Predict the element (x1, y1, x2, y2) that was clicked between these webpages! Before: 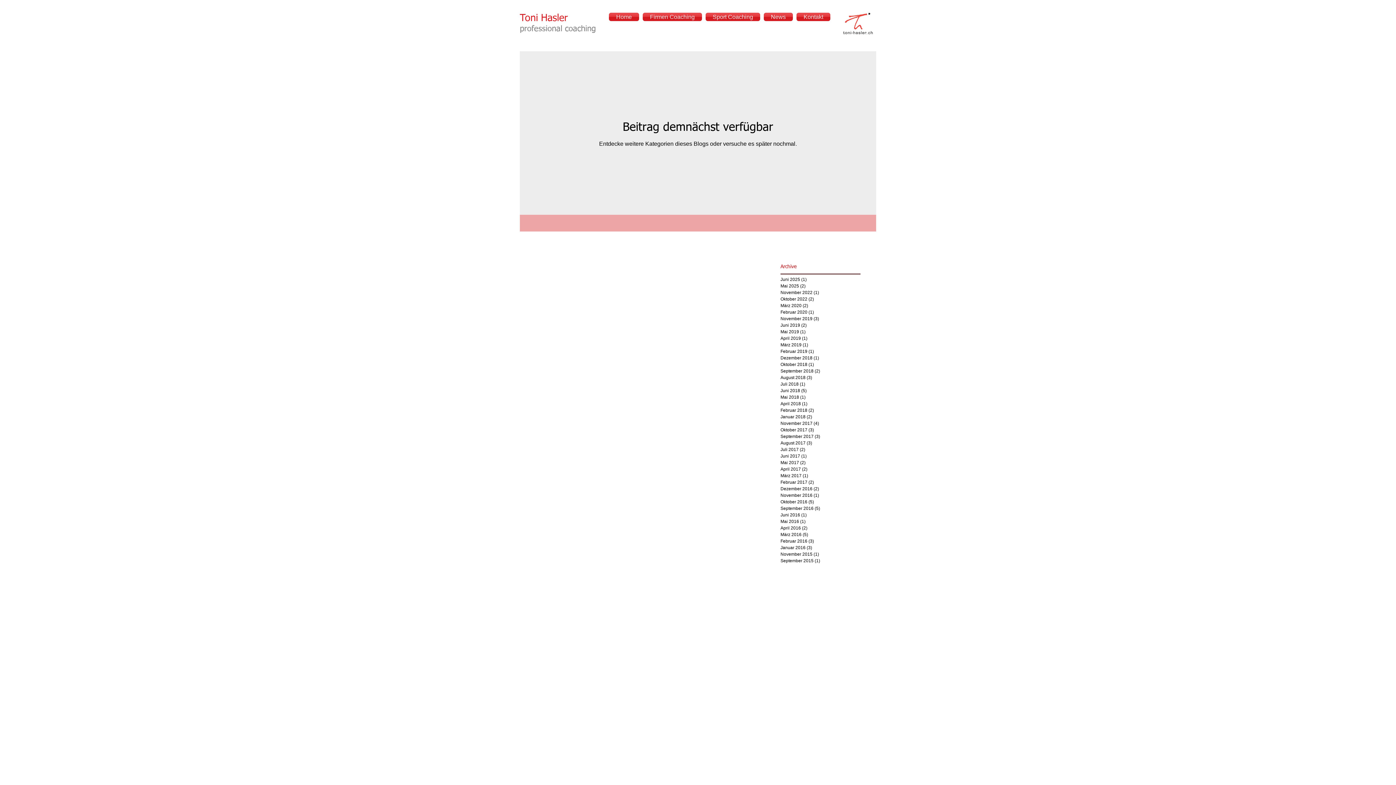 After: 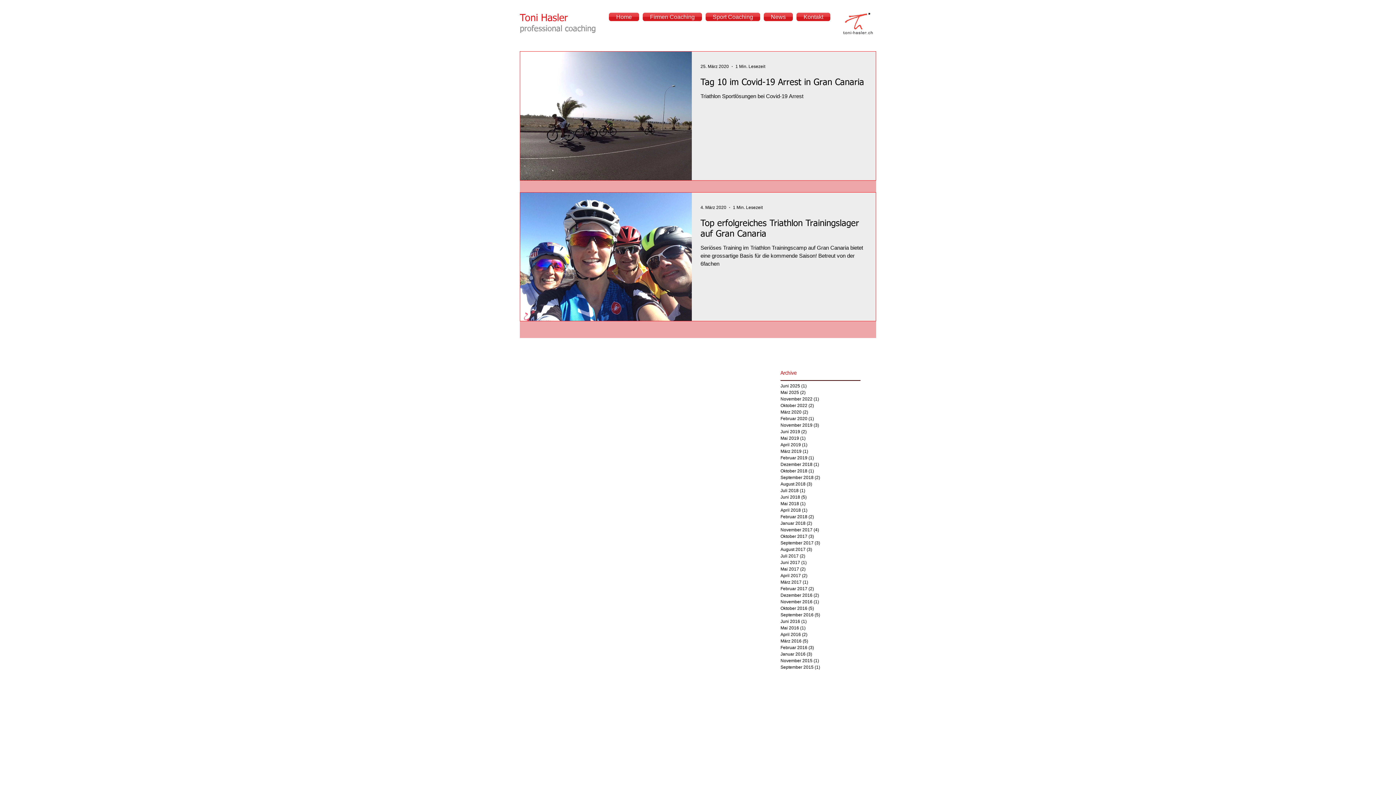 Action: bbox: (780, 302, 857, 309) label: März 2020 (2)
2 Beiträge